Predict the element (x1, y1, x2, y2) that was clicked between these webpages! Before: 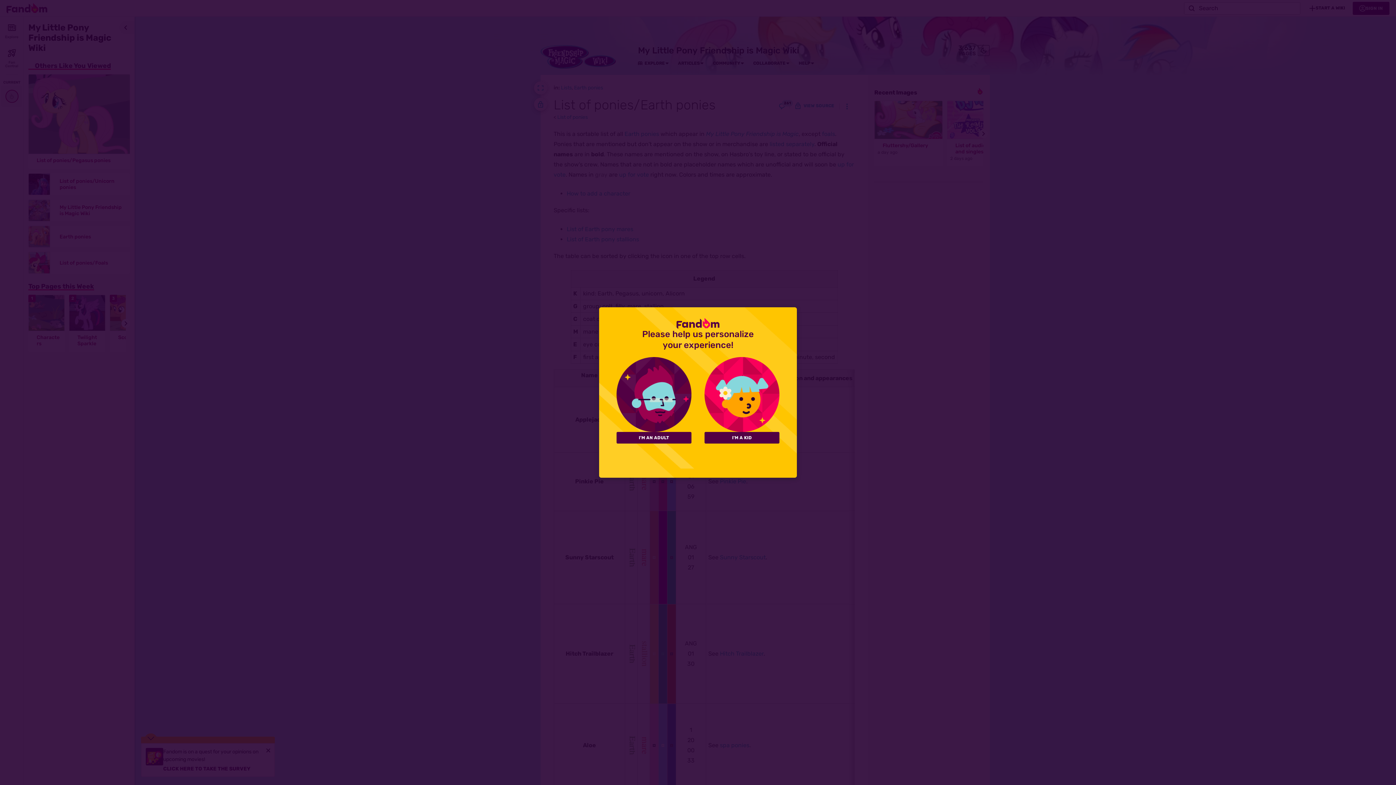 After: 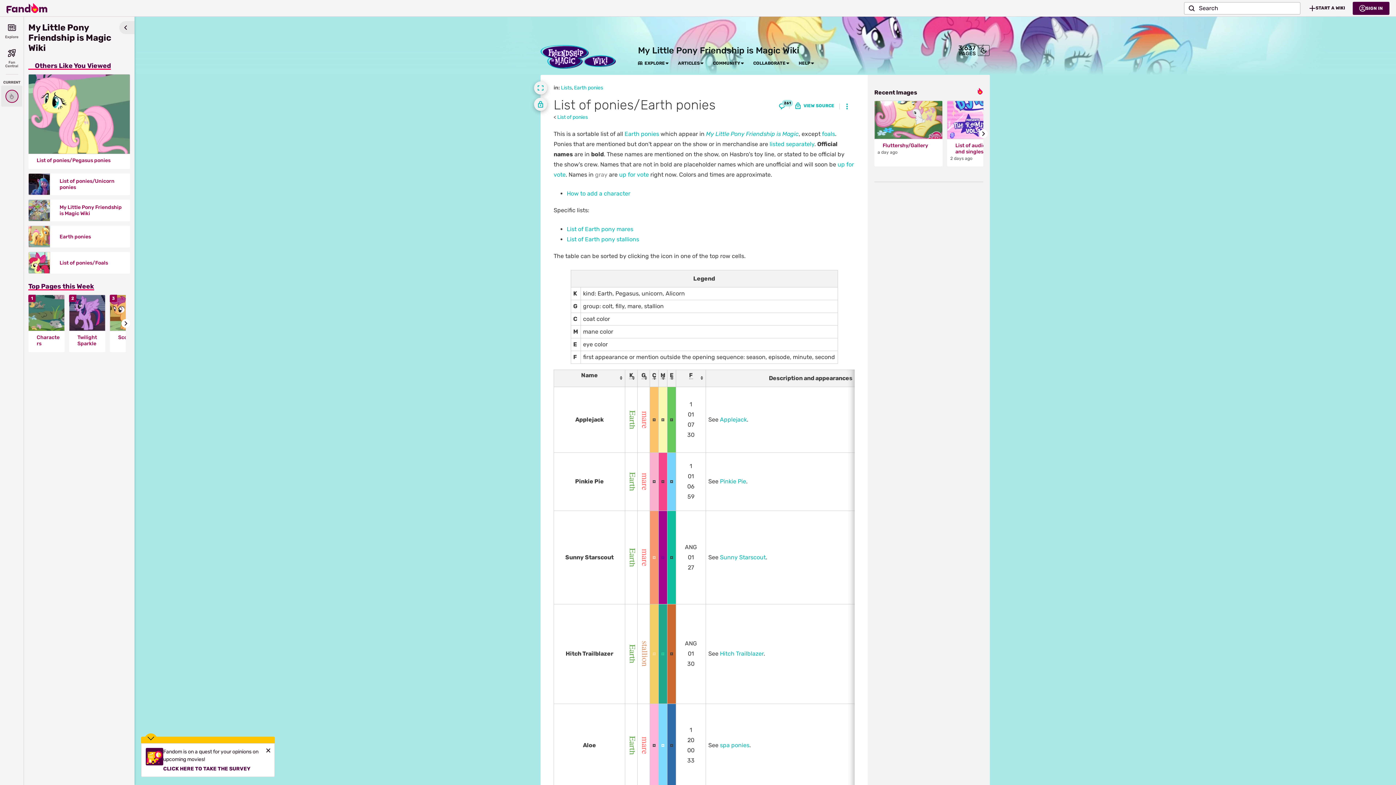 Action: bbox: (704, 432, 779, 443) label: I'M A KID